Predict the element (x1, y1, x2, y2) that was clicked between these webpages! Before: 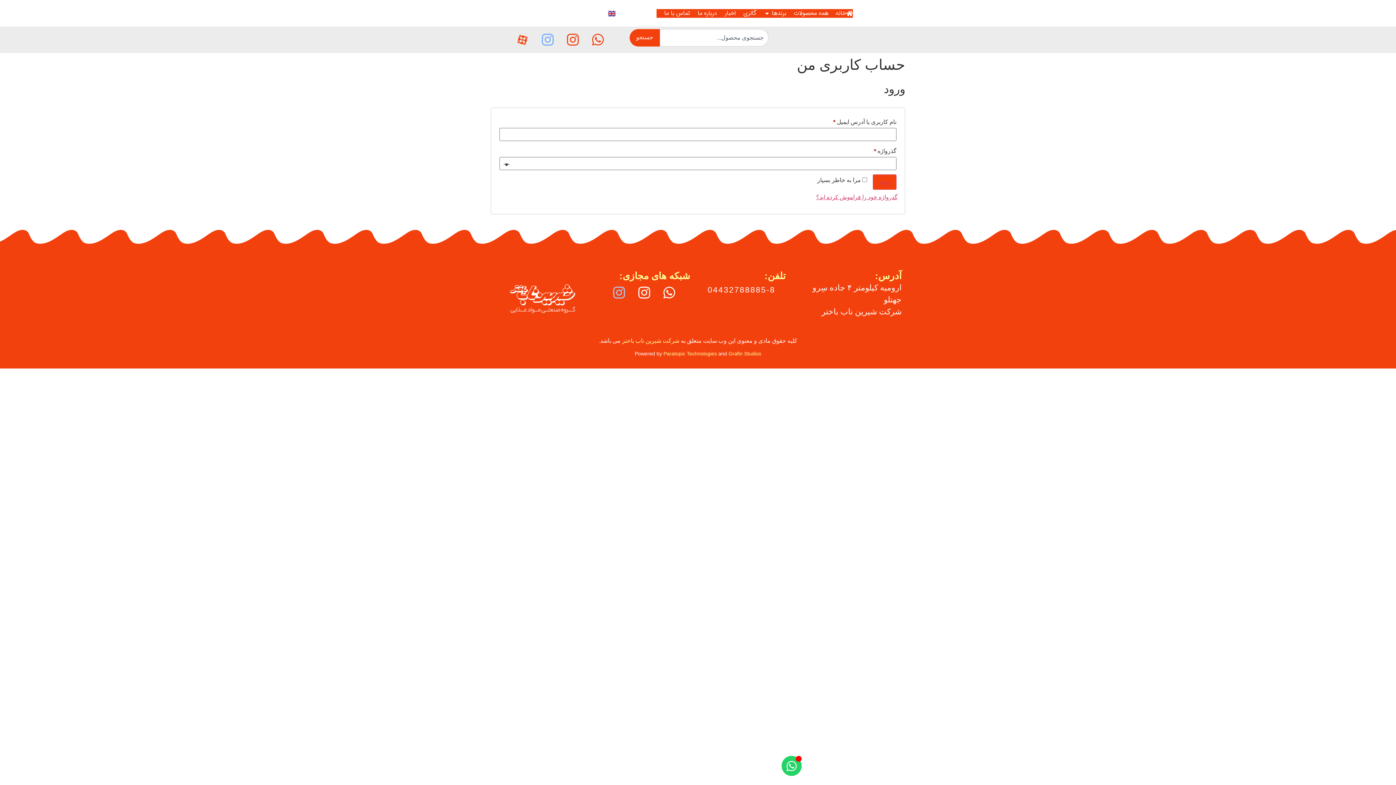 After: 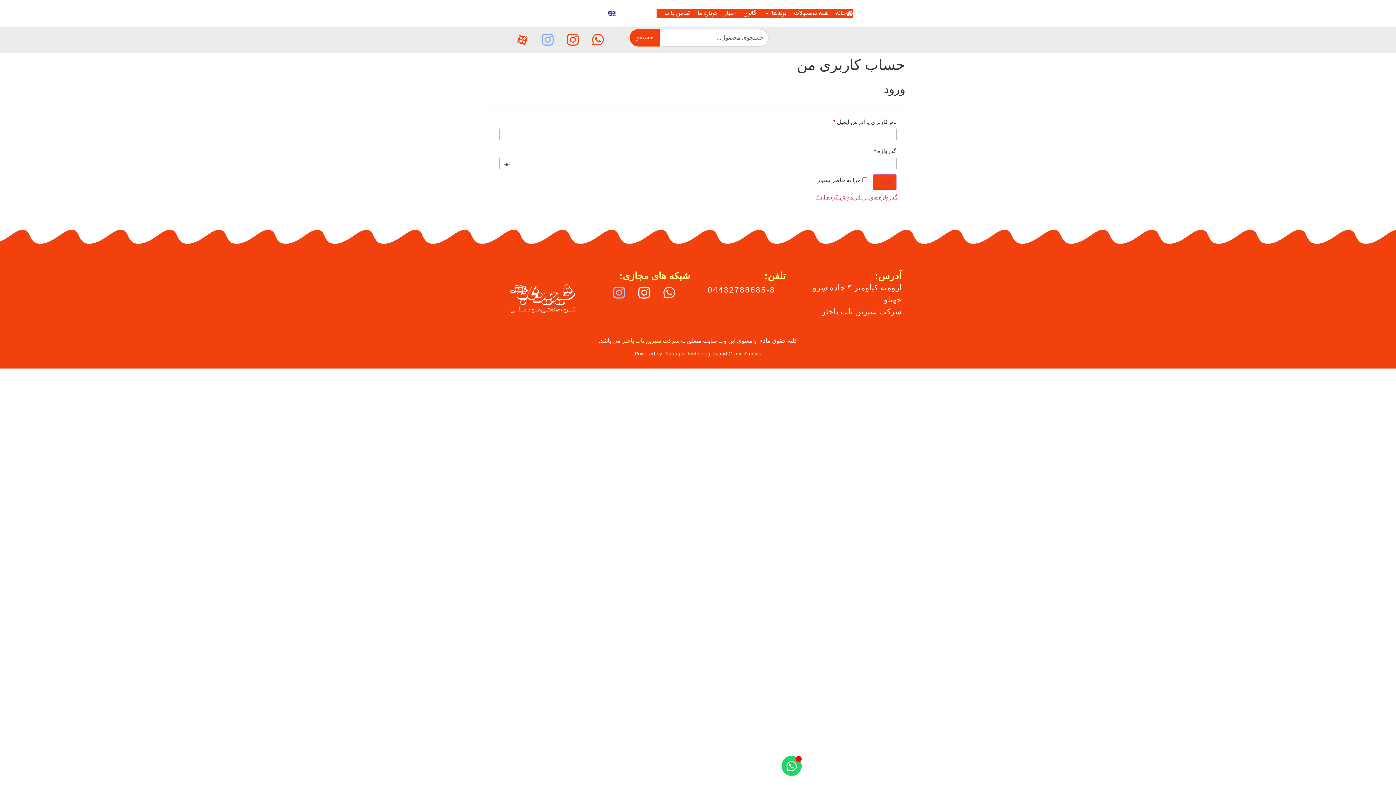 Action: label: Whatsapp bbox: (658, 281, 680, 303)